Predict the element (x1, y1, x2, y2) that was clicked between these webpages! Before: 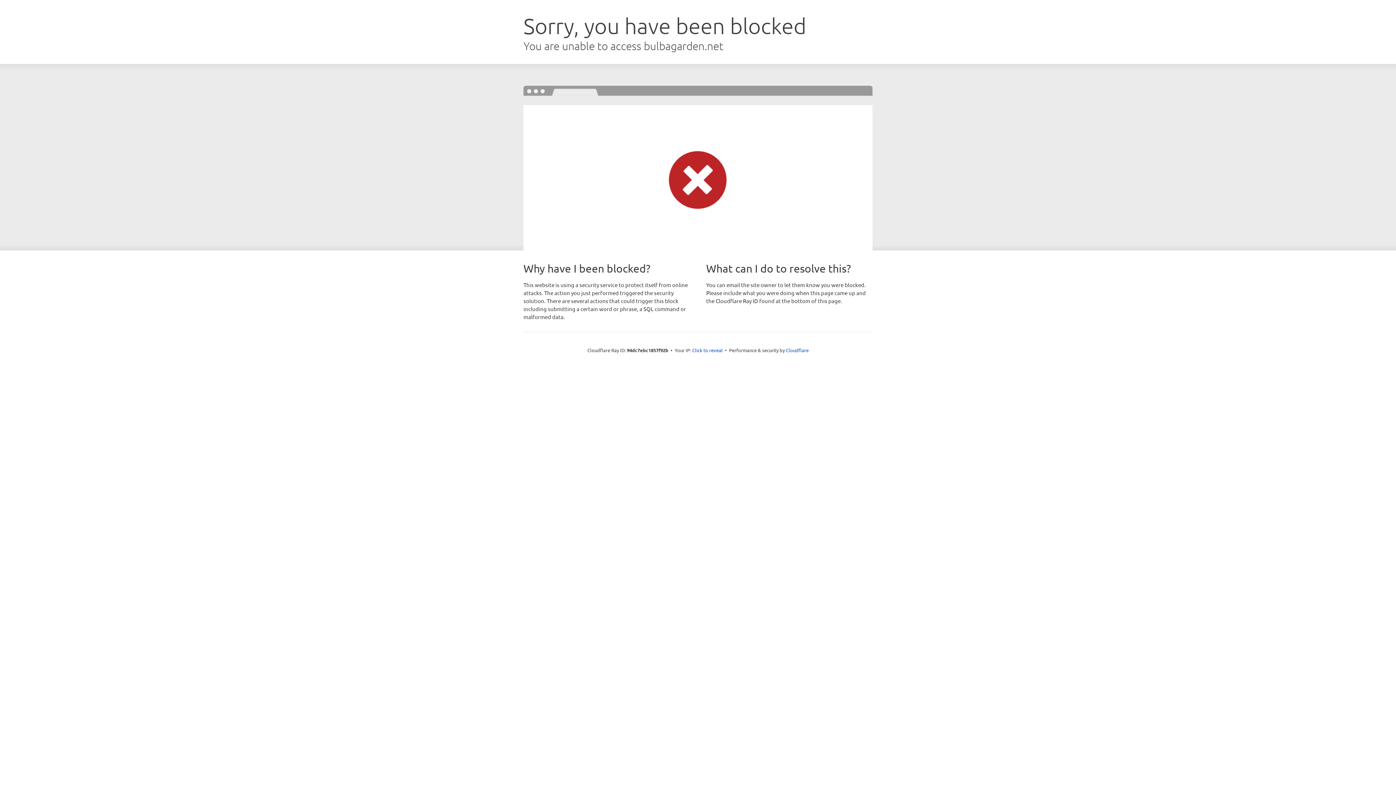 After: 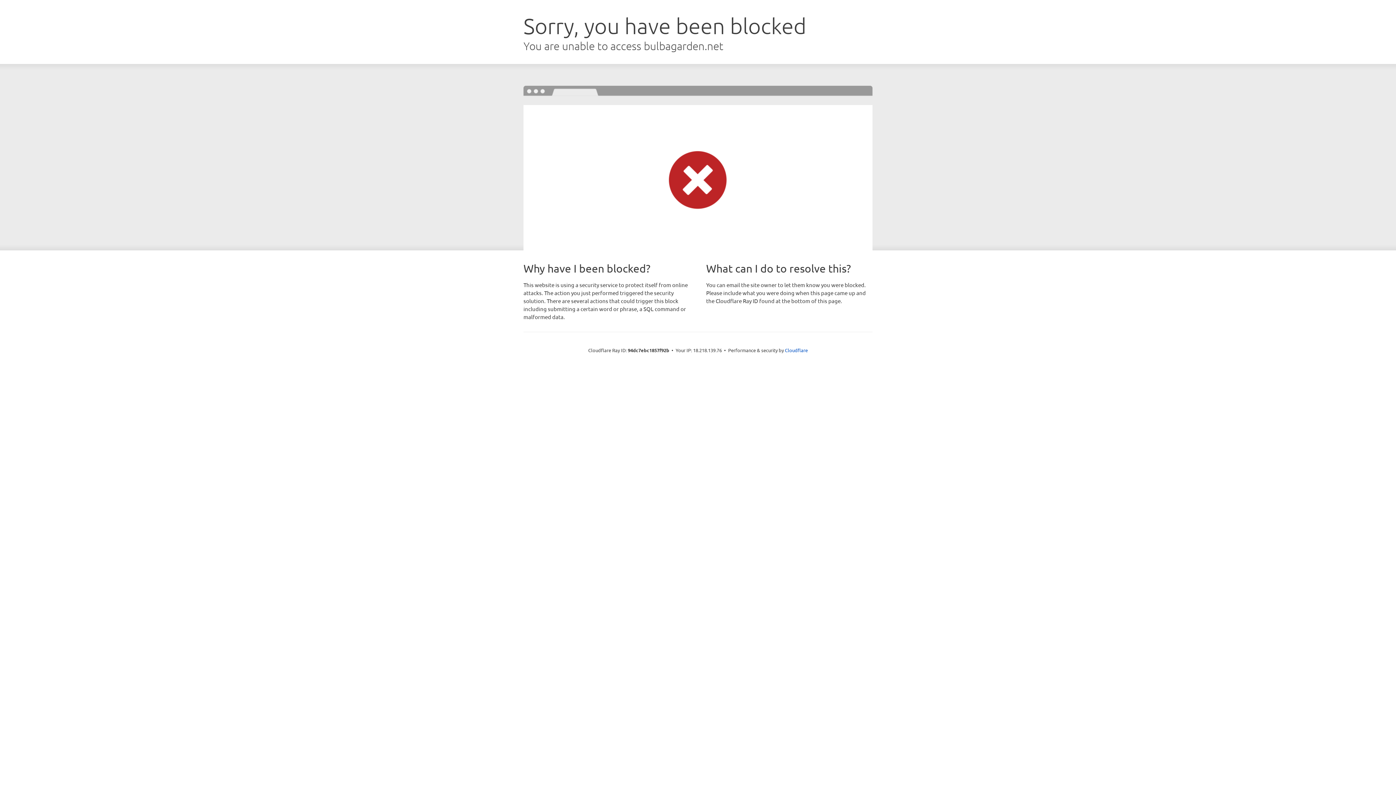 Action: label: Click to reveal bbox: (692, 346, 722, 353)